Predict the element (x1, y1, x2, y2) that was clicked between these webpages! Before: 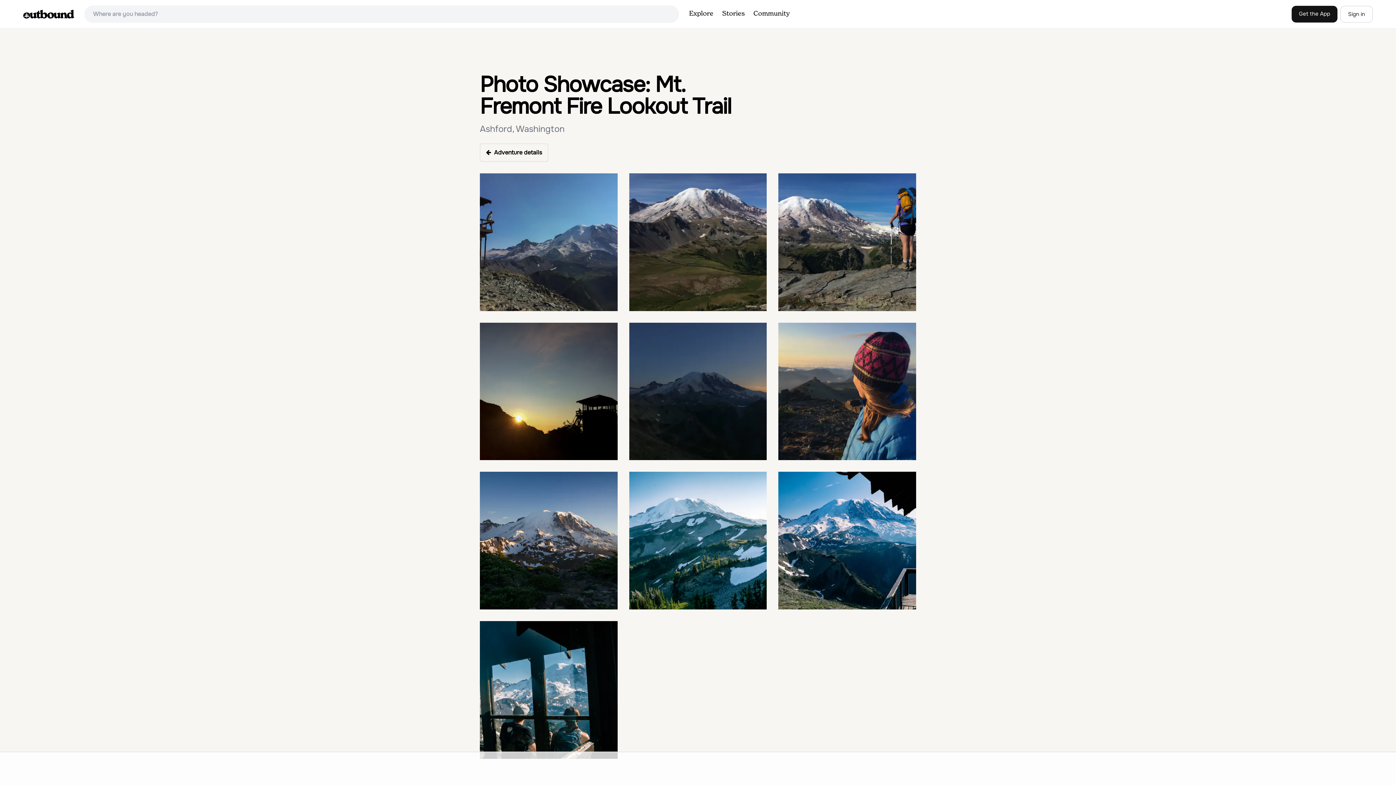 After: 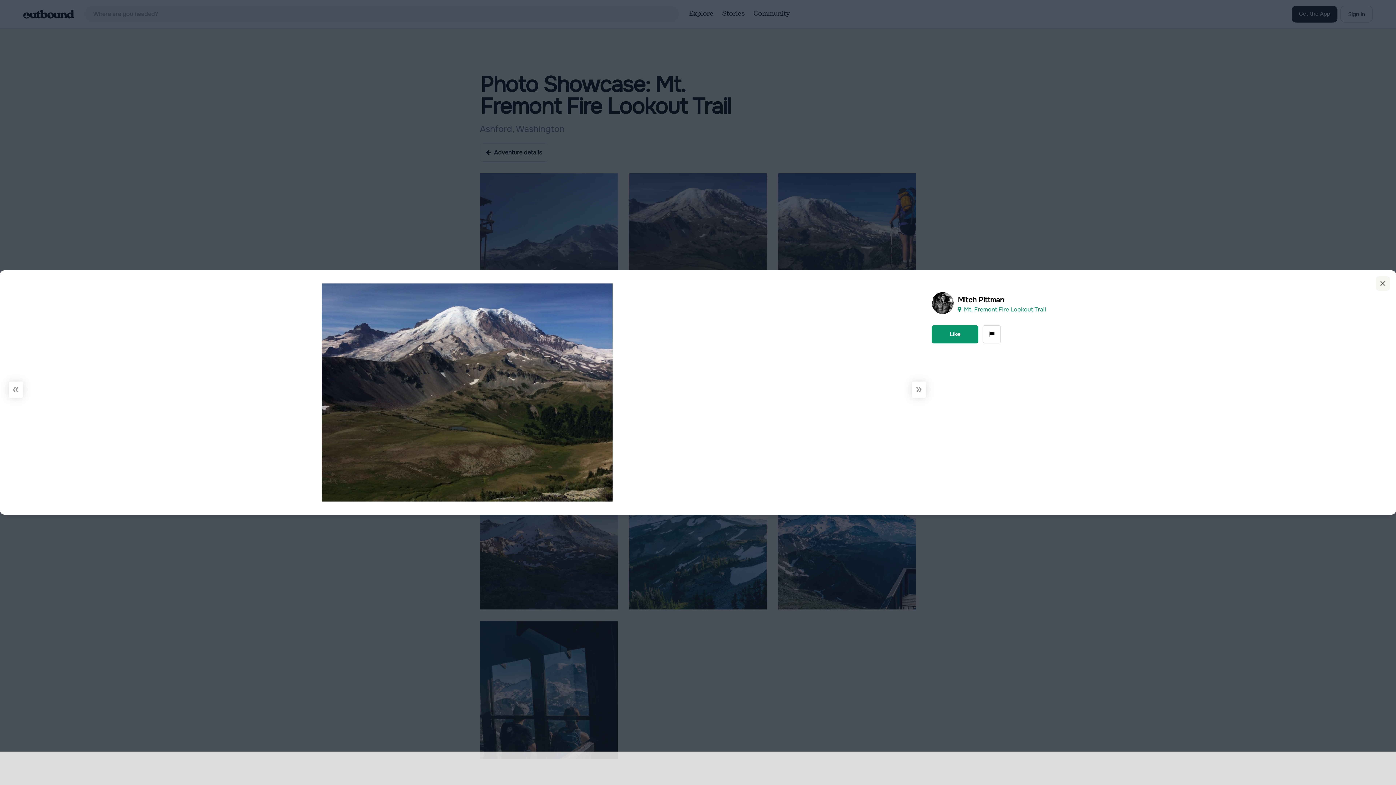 Action: bbox: (629, 173, 767, 311)